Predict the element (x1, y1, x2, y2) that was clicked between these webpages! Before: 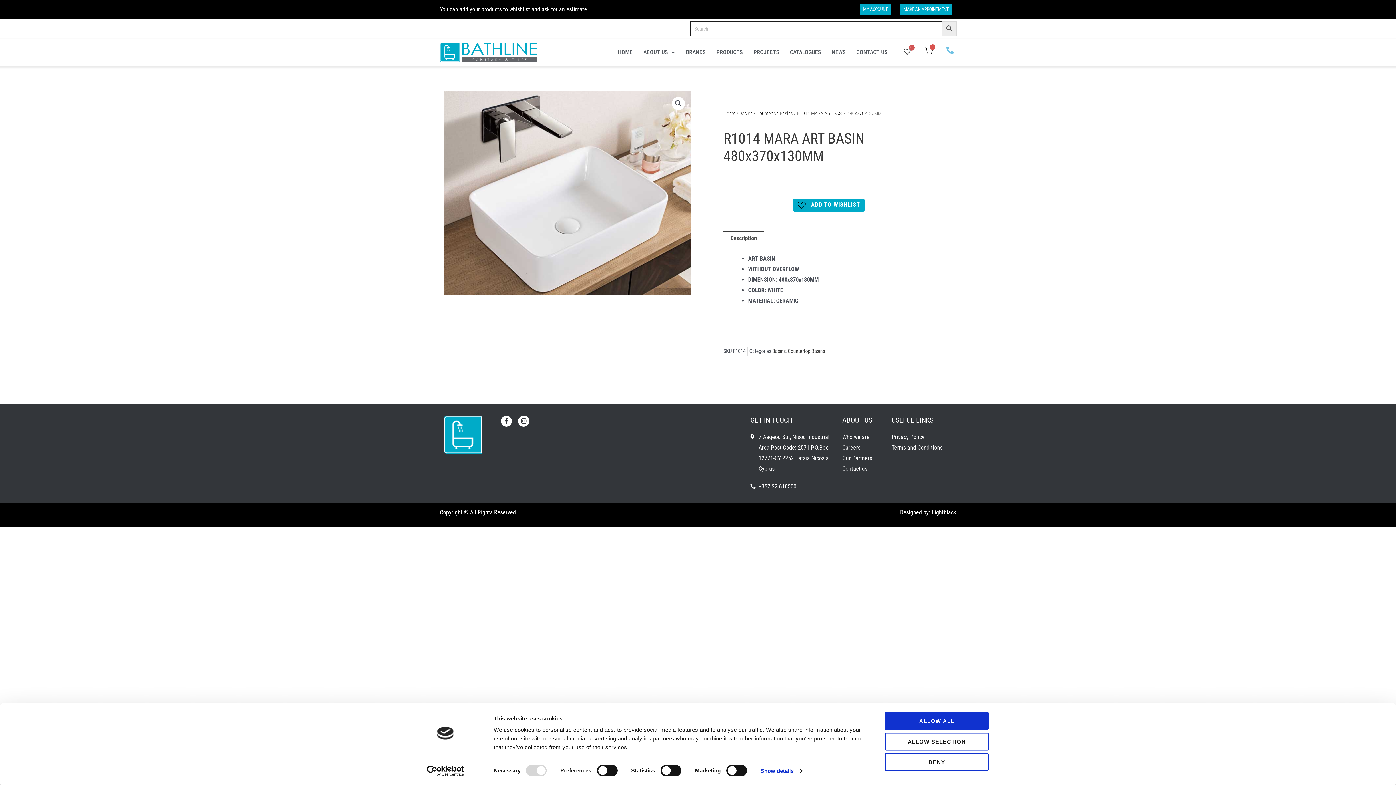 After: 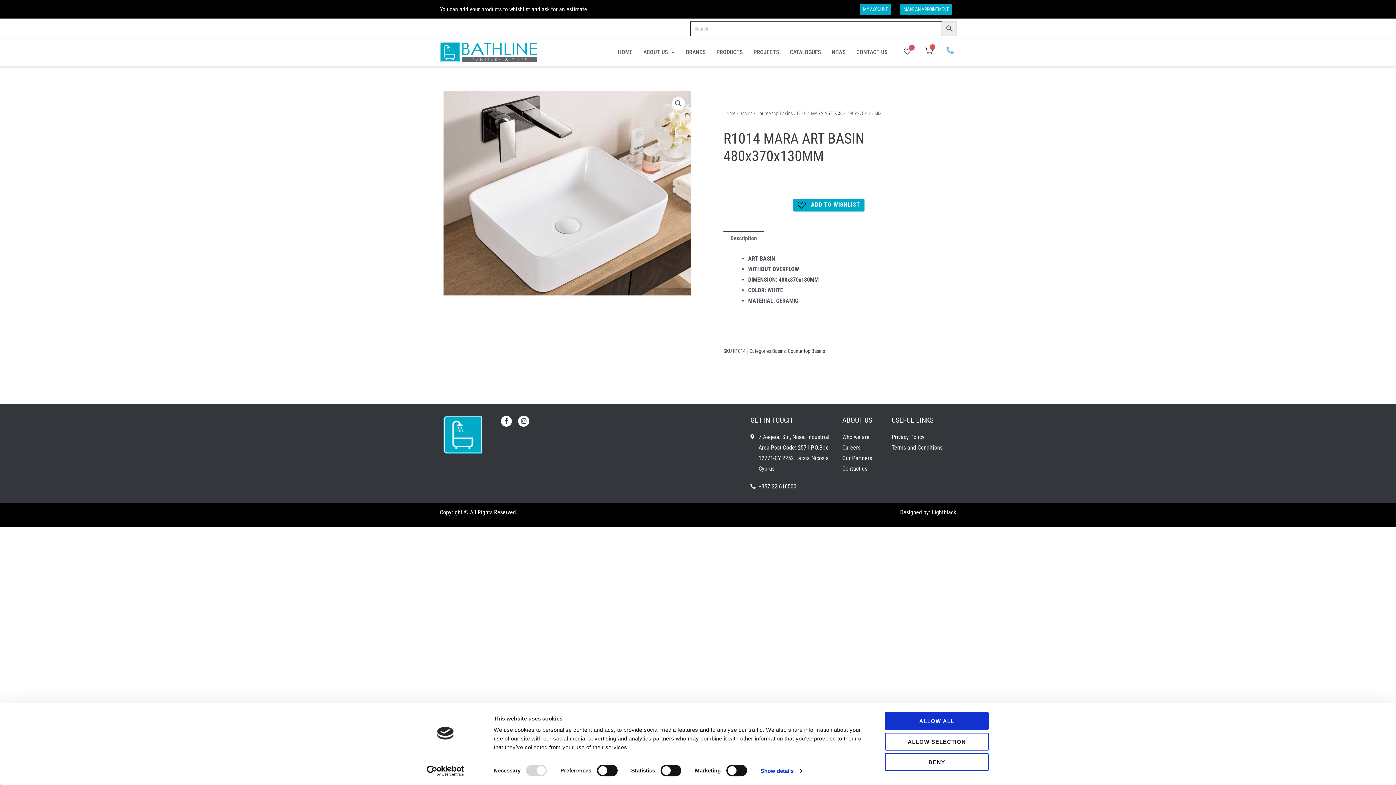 Action: label: Description bbox: (723, 231, 764, 246)